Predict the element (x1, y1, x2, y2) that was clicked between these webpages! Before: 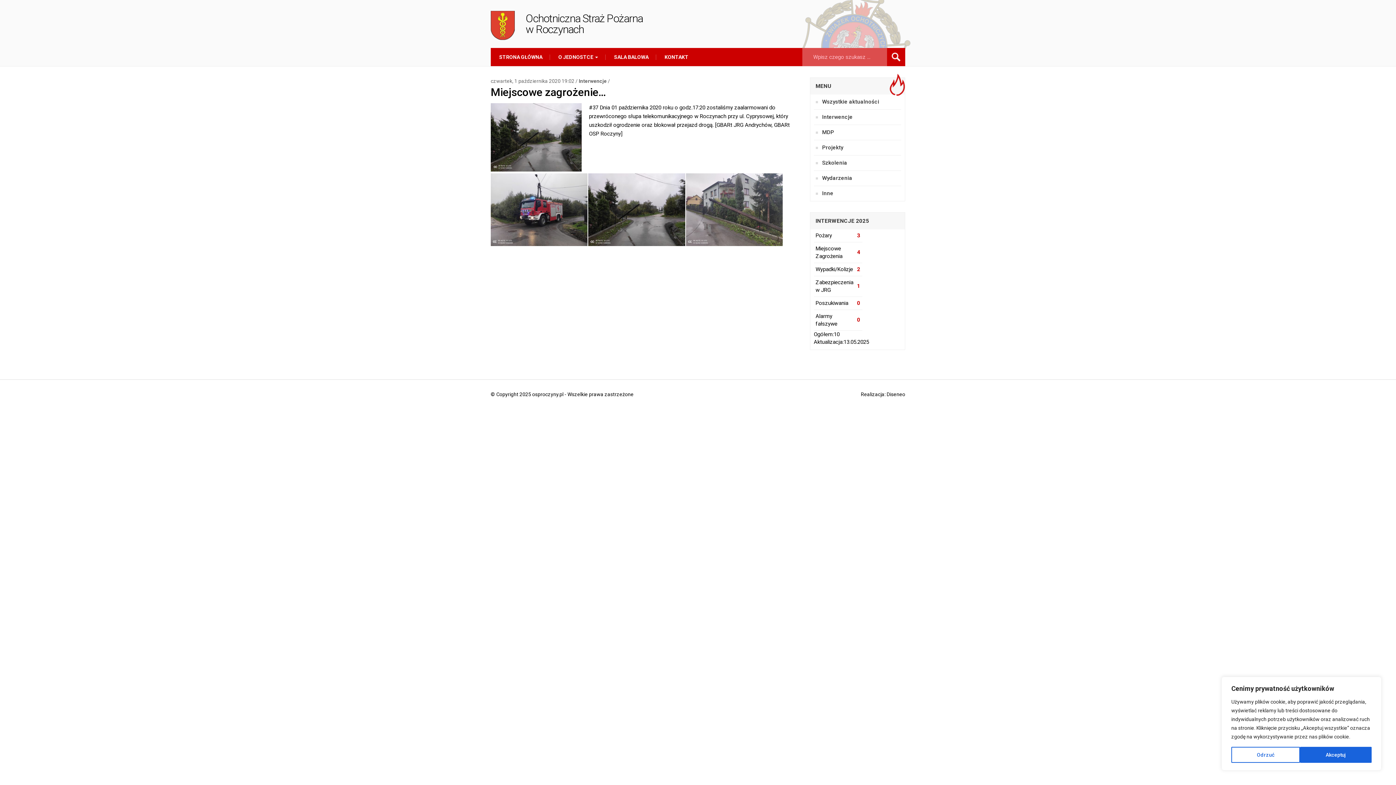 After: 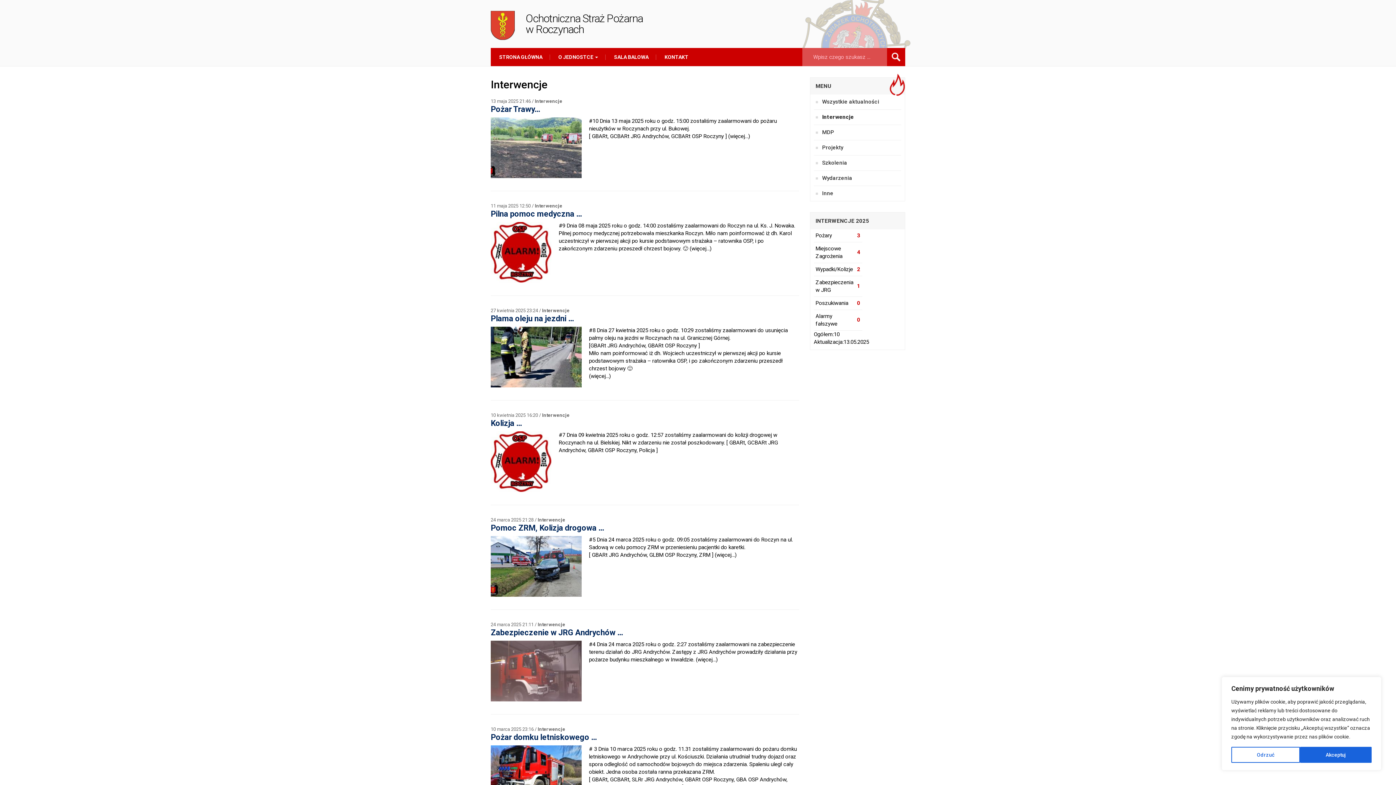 Action: bbox: (578, 78, 606, 84) label: Interwencje